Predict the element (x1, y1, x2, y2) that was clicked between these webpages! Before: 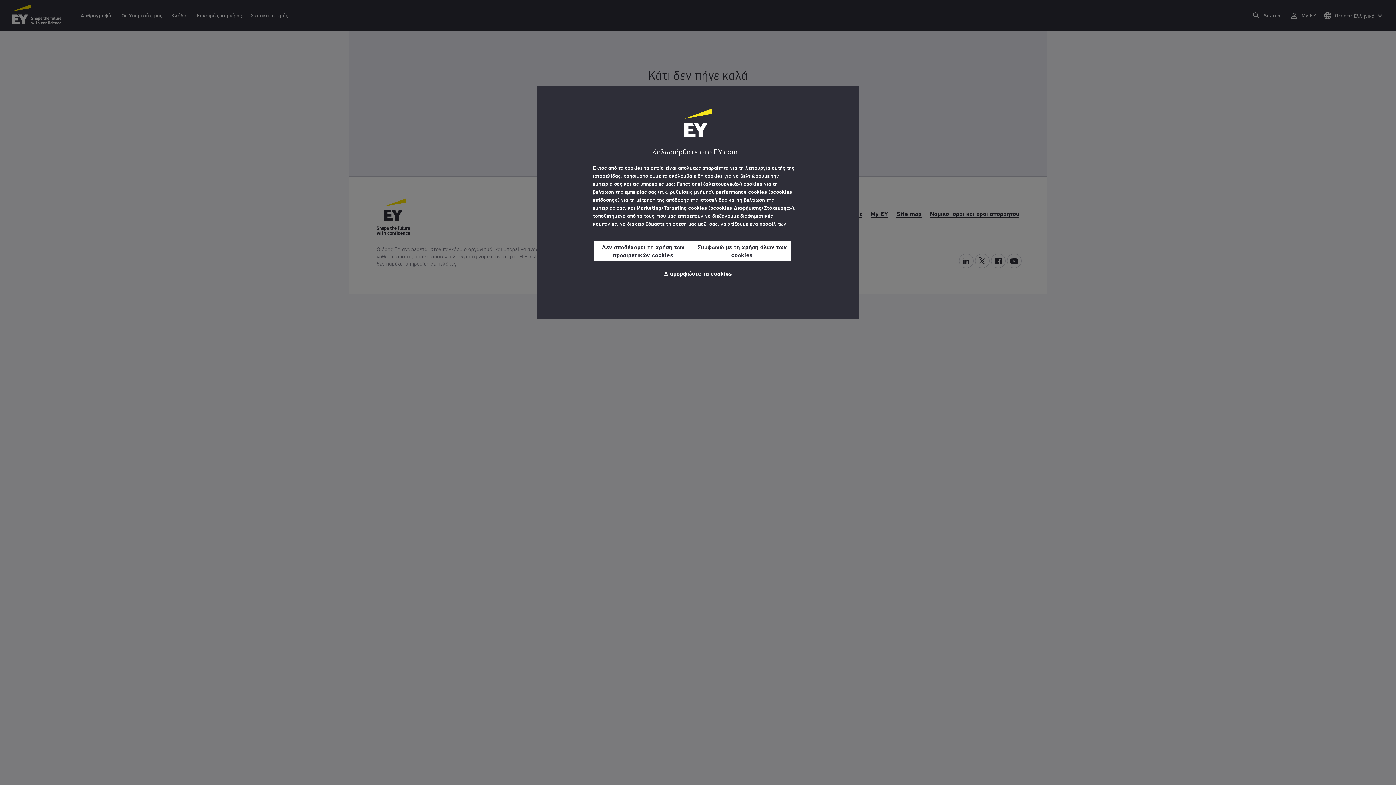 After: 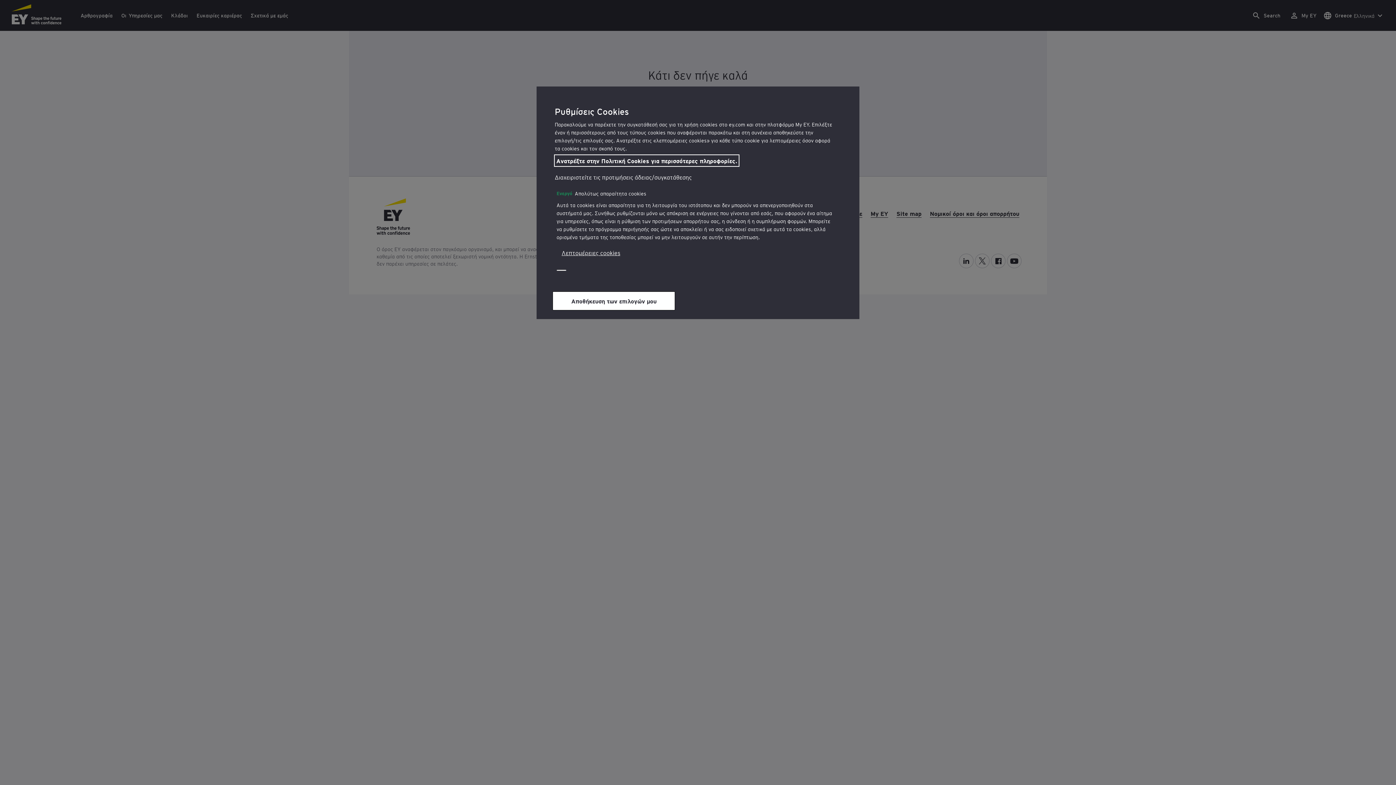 Action: label: Διαμορφώστε τα cookies bbox: (664, 264, 732, 281)